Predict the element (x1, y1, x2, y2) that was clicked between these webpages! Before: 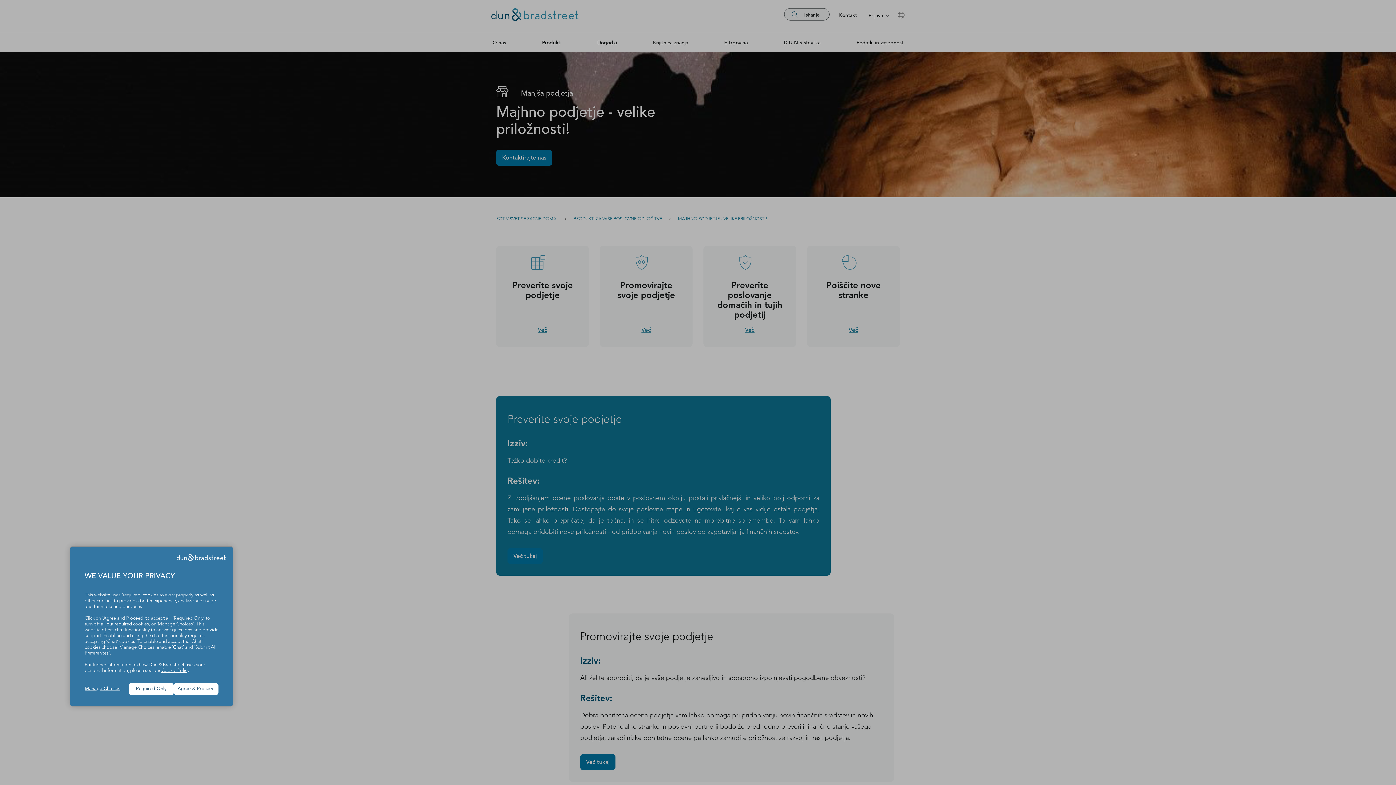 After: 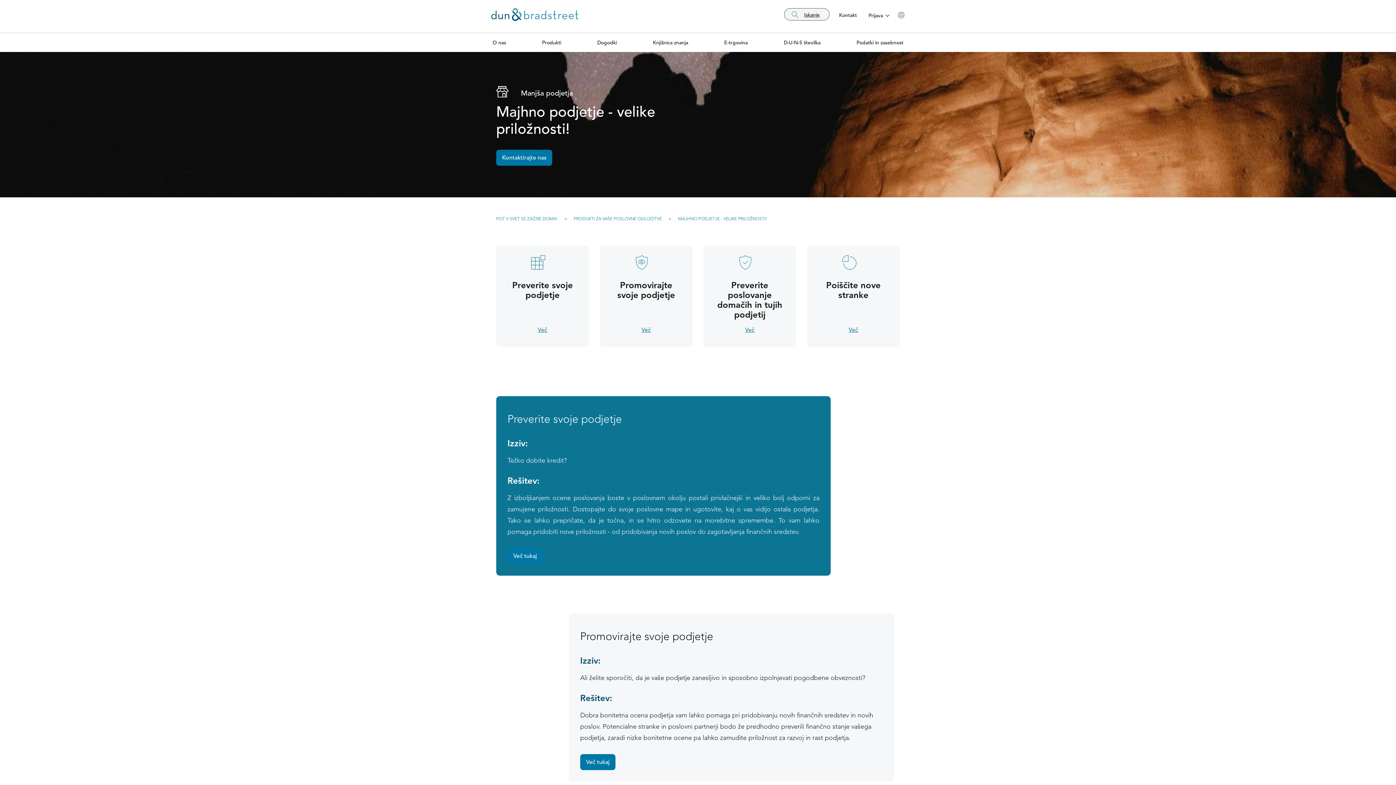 Action: label: Required Only bbox: (129, 683, 173, 695)